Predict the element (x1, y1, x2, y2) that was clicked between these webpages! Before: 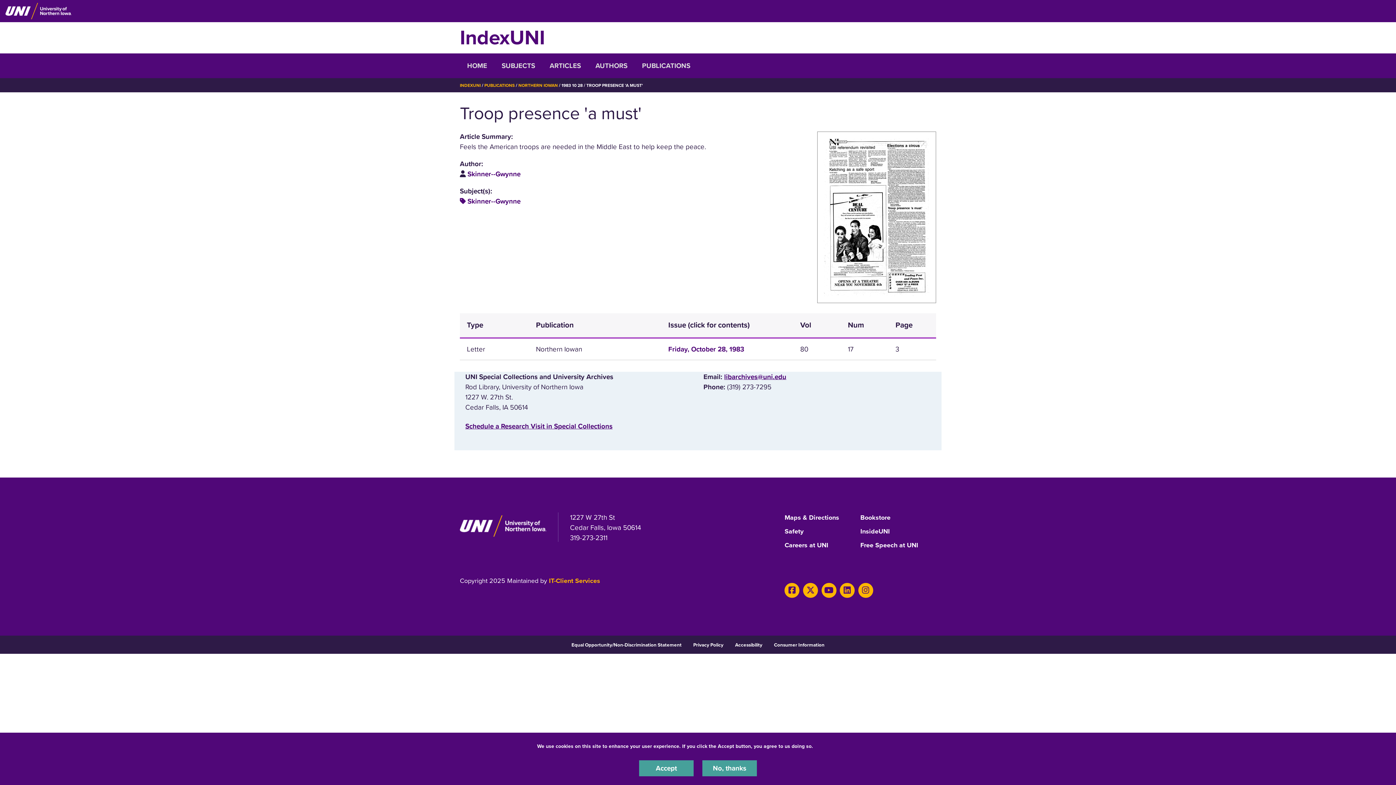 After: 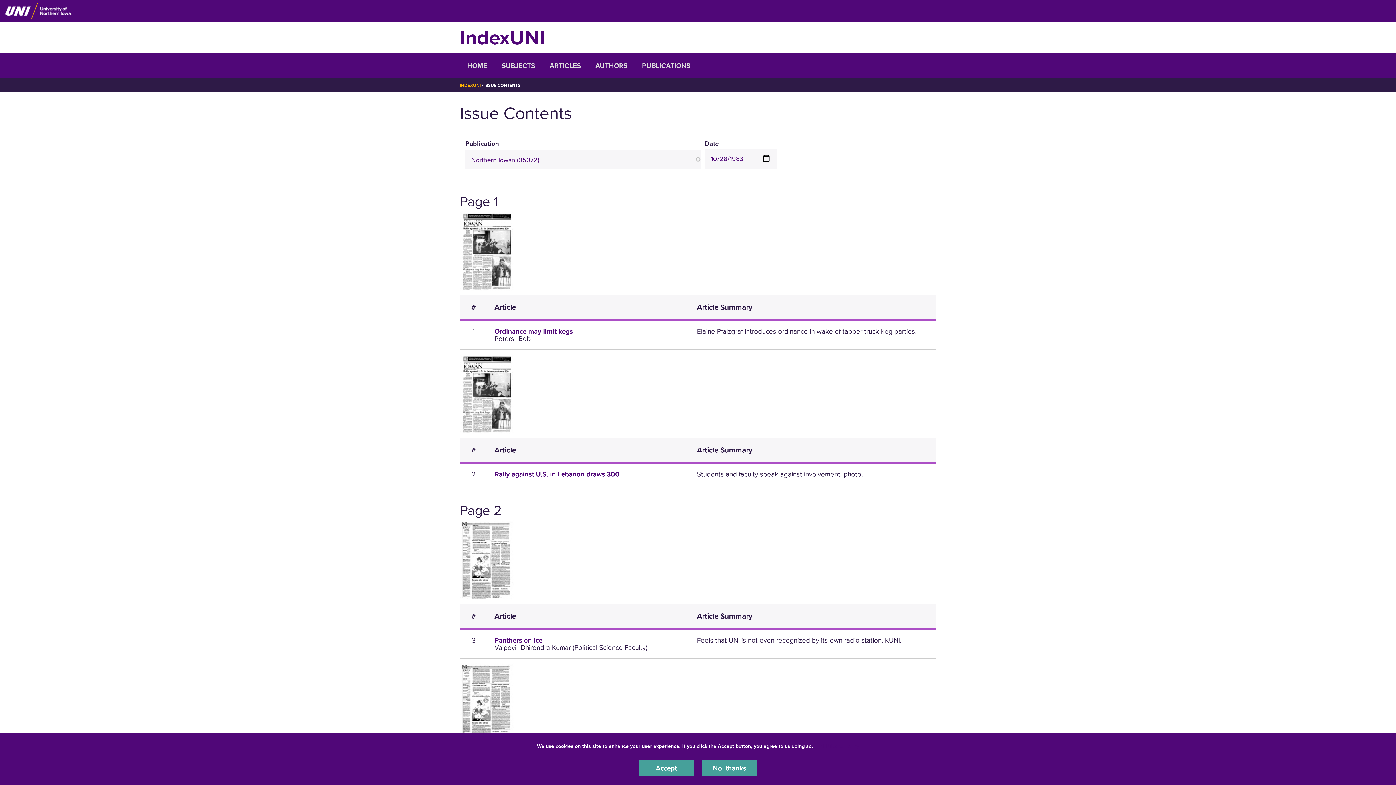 Action: bbox: (668, 345, 744, 353) label: Friday, October 28, 1983